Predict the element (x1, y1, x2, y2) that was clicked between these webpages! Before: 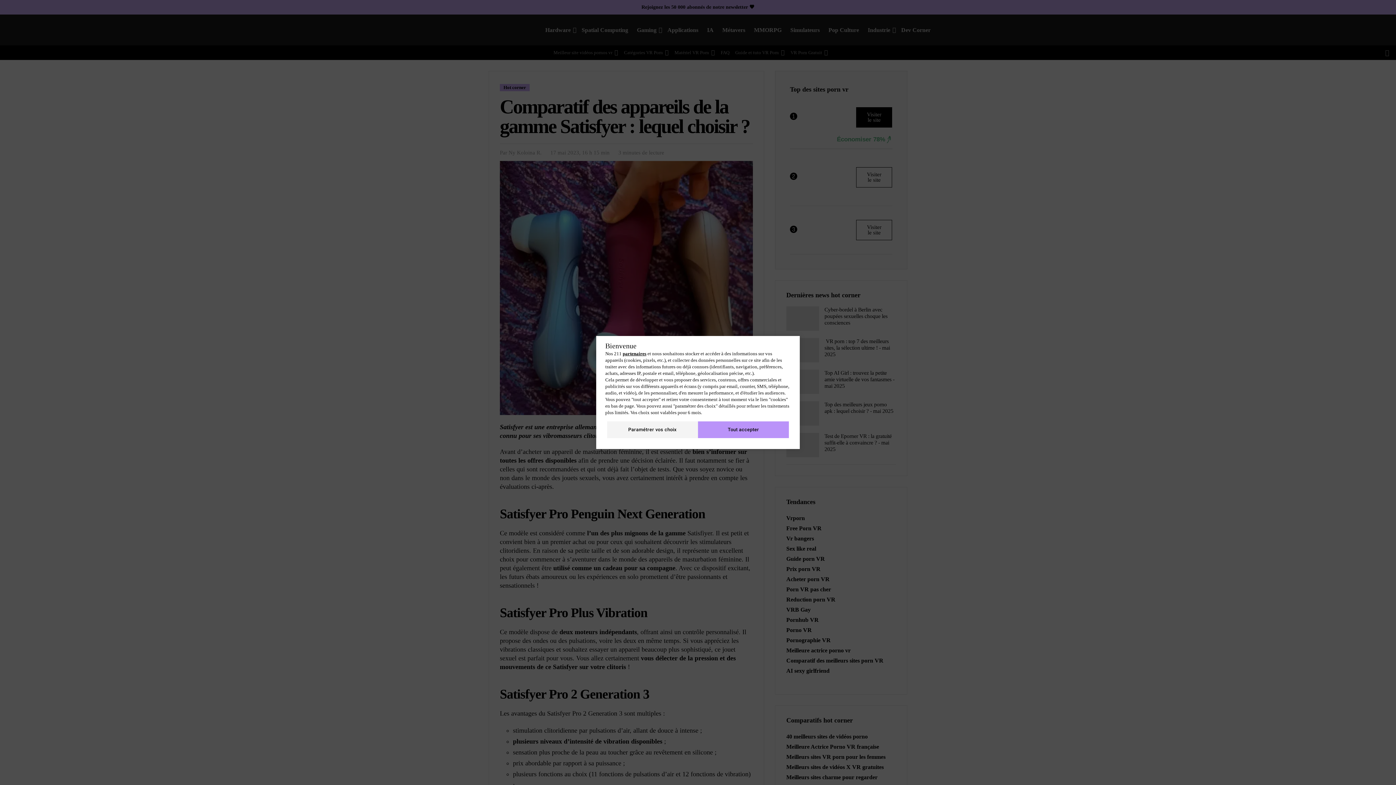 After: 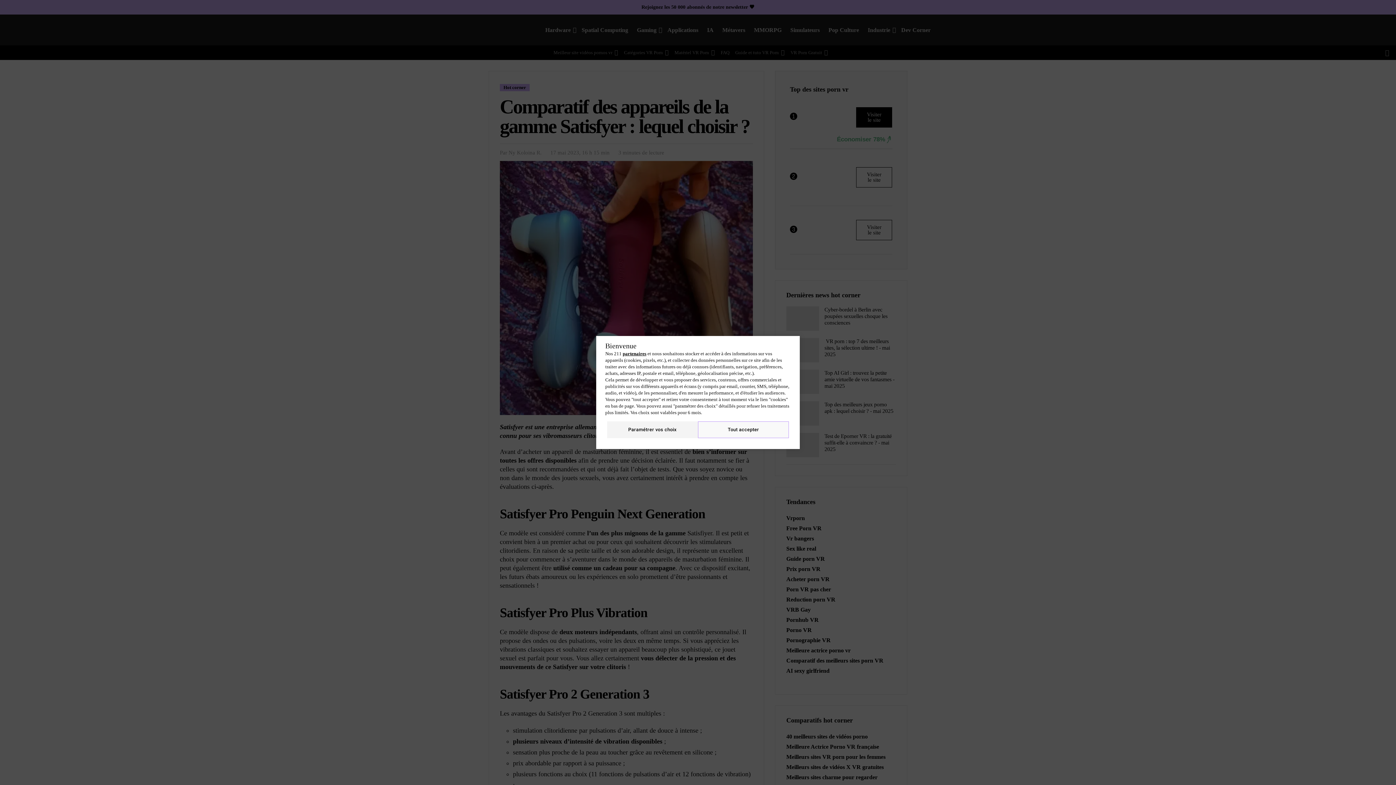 Action: bbox: (698, 421, 789, 438) label: Tout accepter